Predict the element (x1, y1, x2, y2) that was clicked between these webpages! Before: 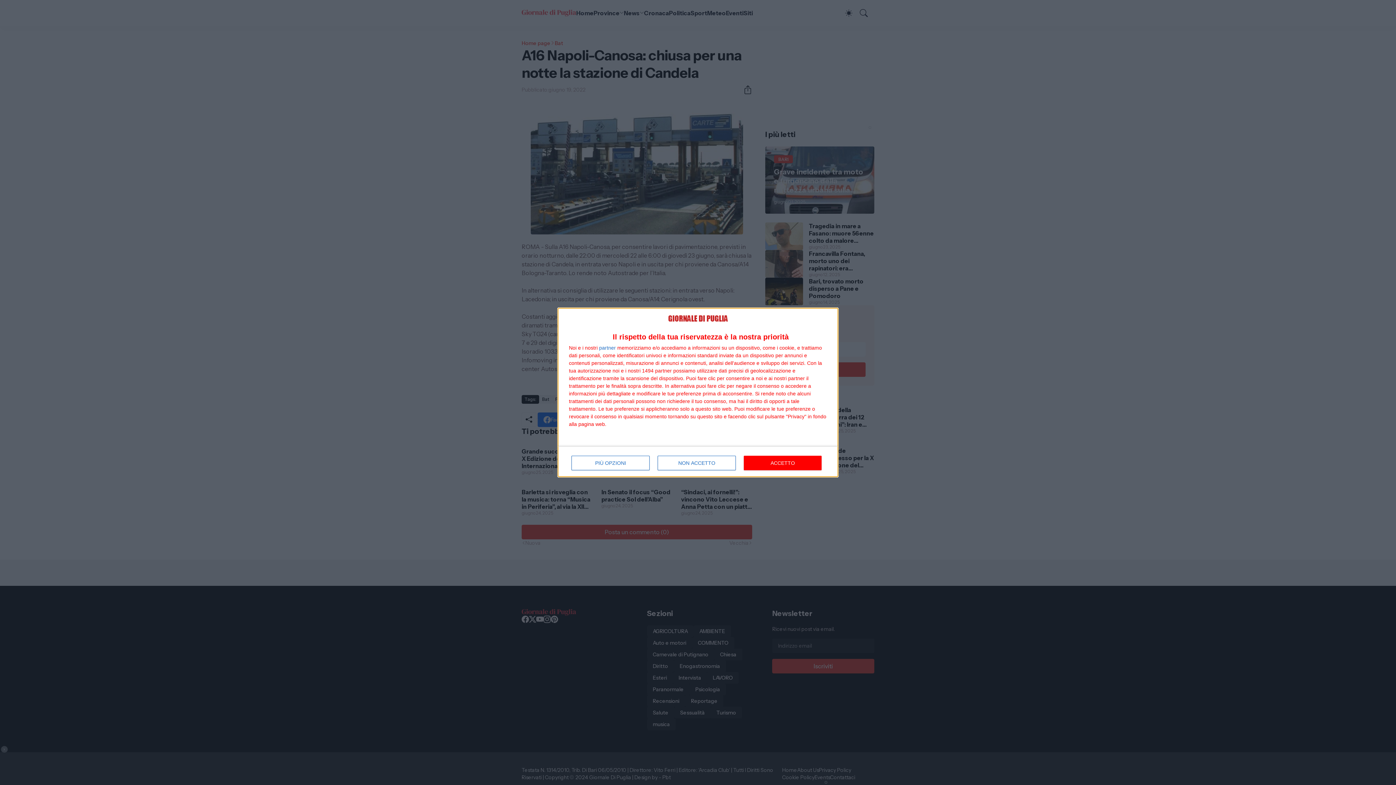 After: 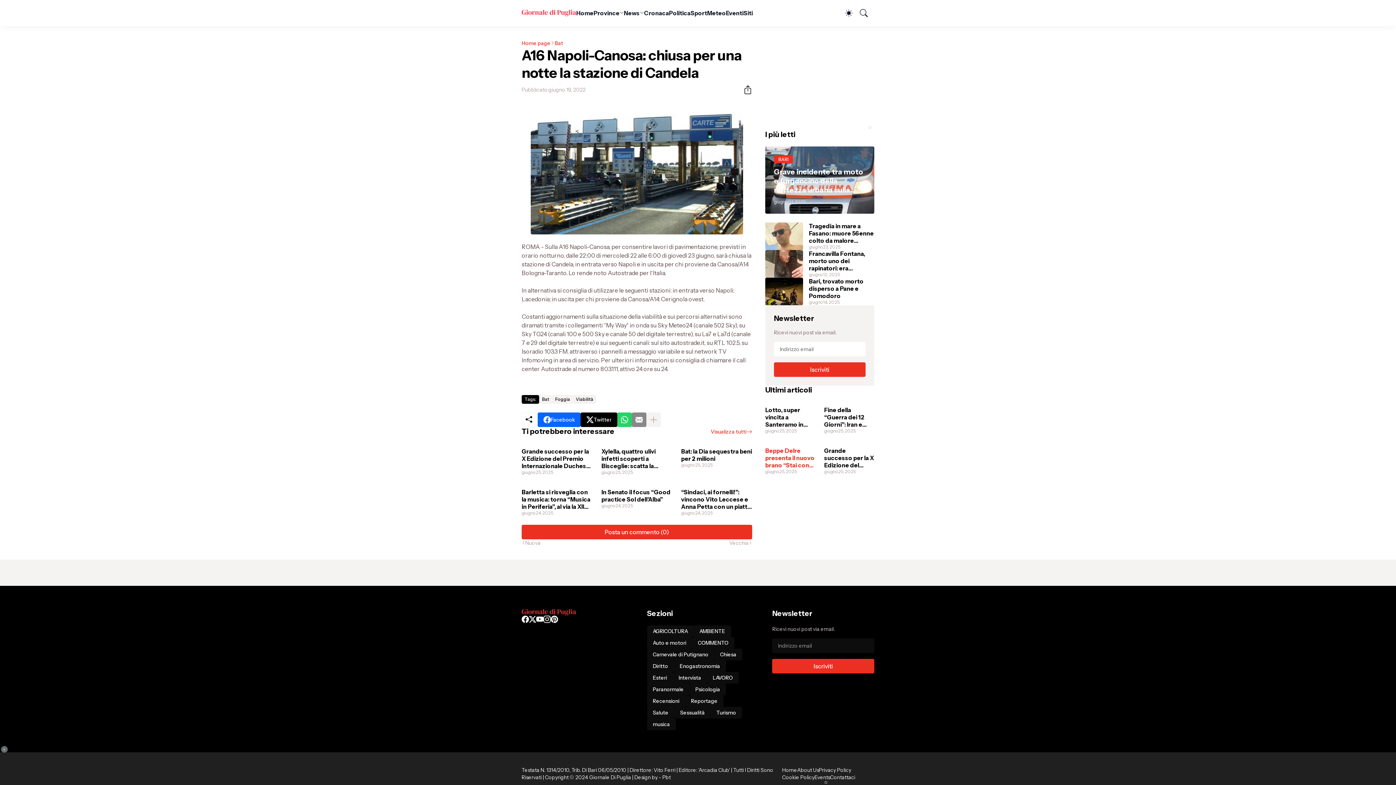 Action: label: ACCETTO bbox: (744, 455, 821, 470)